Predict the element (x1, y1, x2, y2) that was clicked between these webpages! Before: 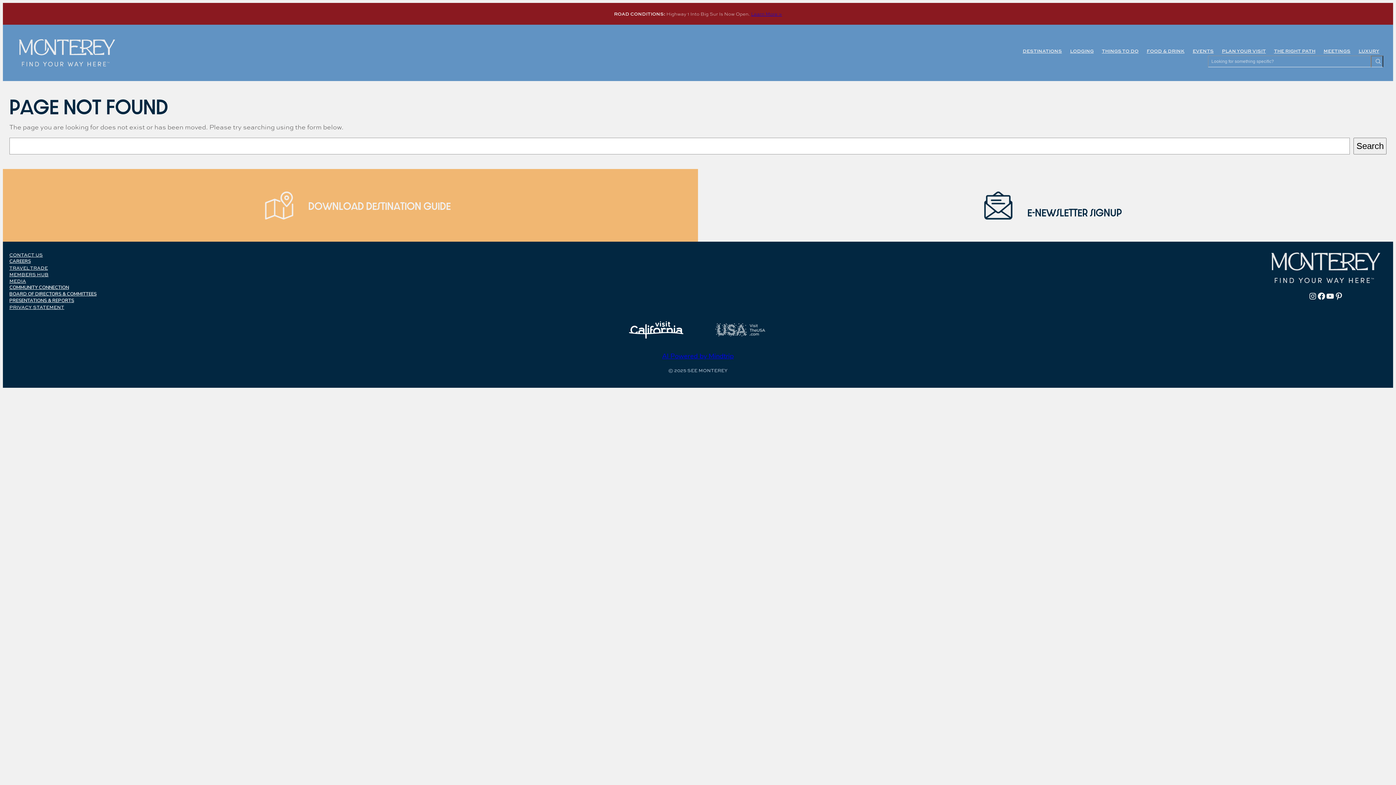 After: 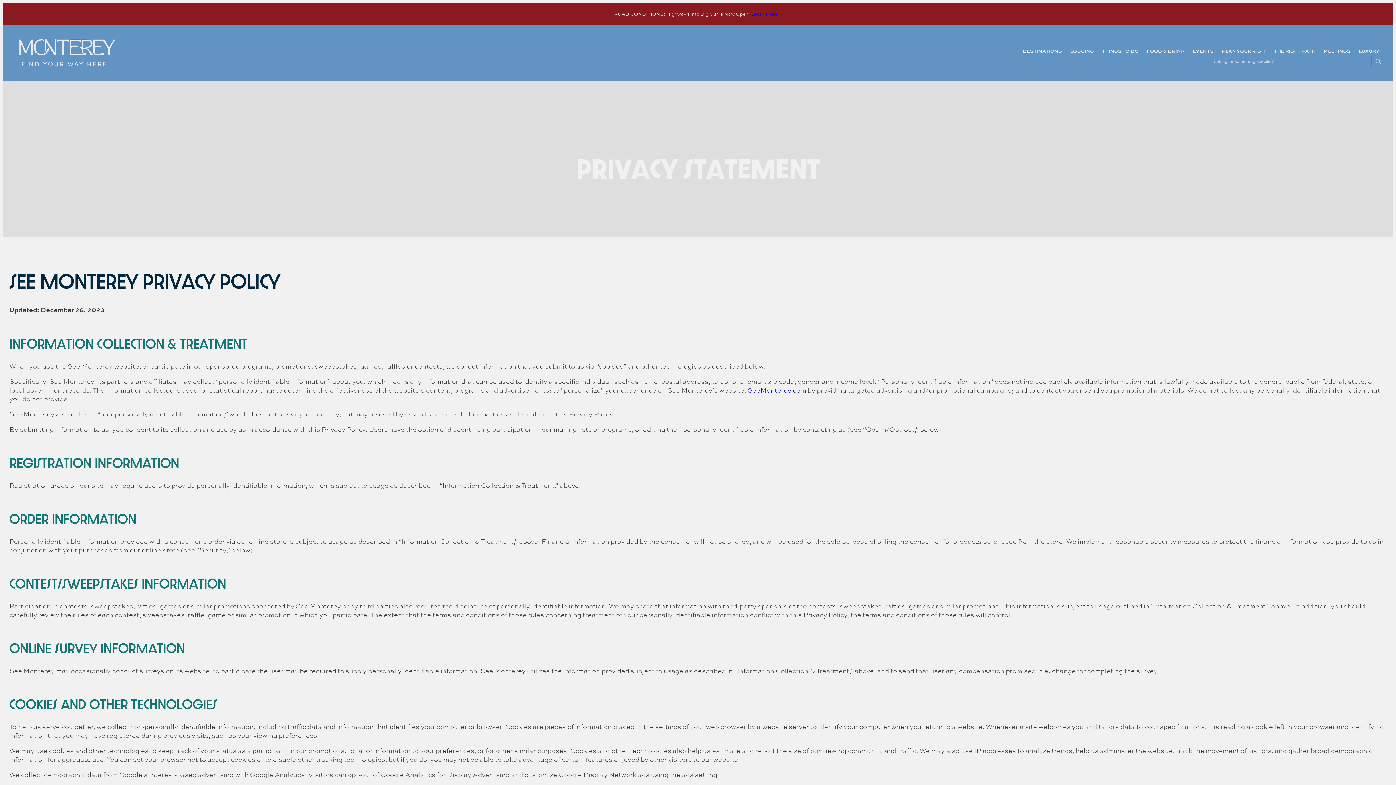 Action: label: PRIVACY STATEMENT bbox: (9, 303, 64, 310)